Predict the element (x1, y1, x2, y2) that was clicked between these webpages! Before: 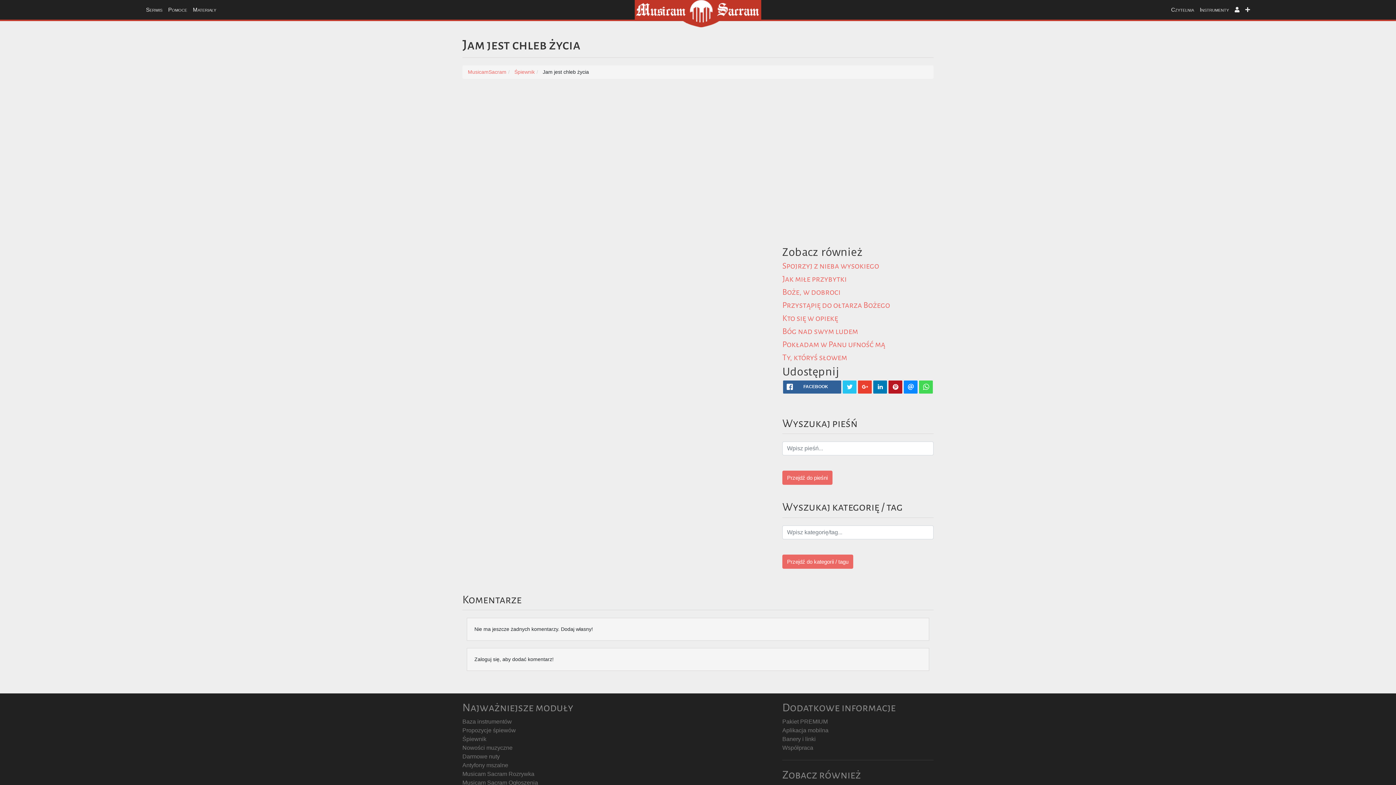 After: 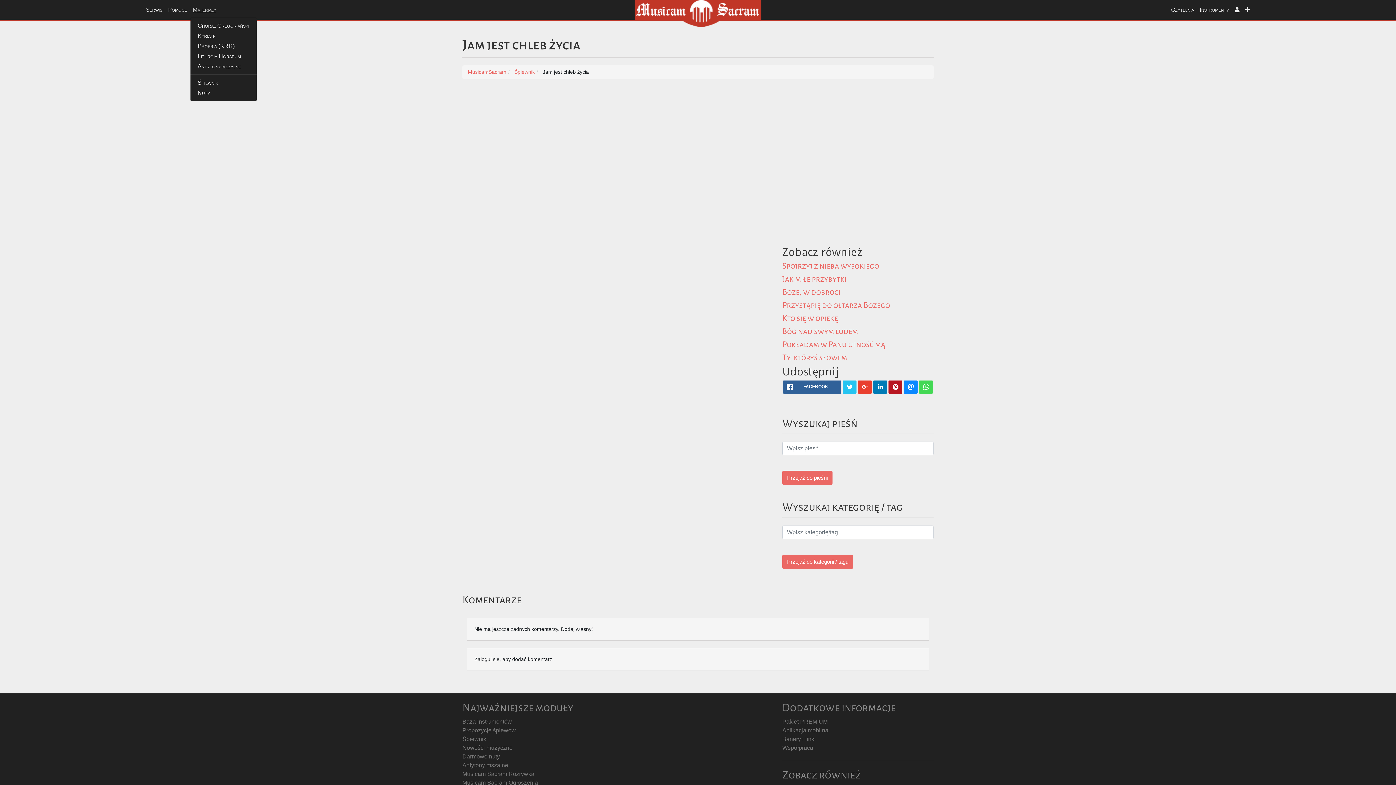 Action: label: Materiały bbox: (190, 2, 219, 16)